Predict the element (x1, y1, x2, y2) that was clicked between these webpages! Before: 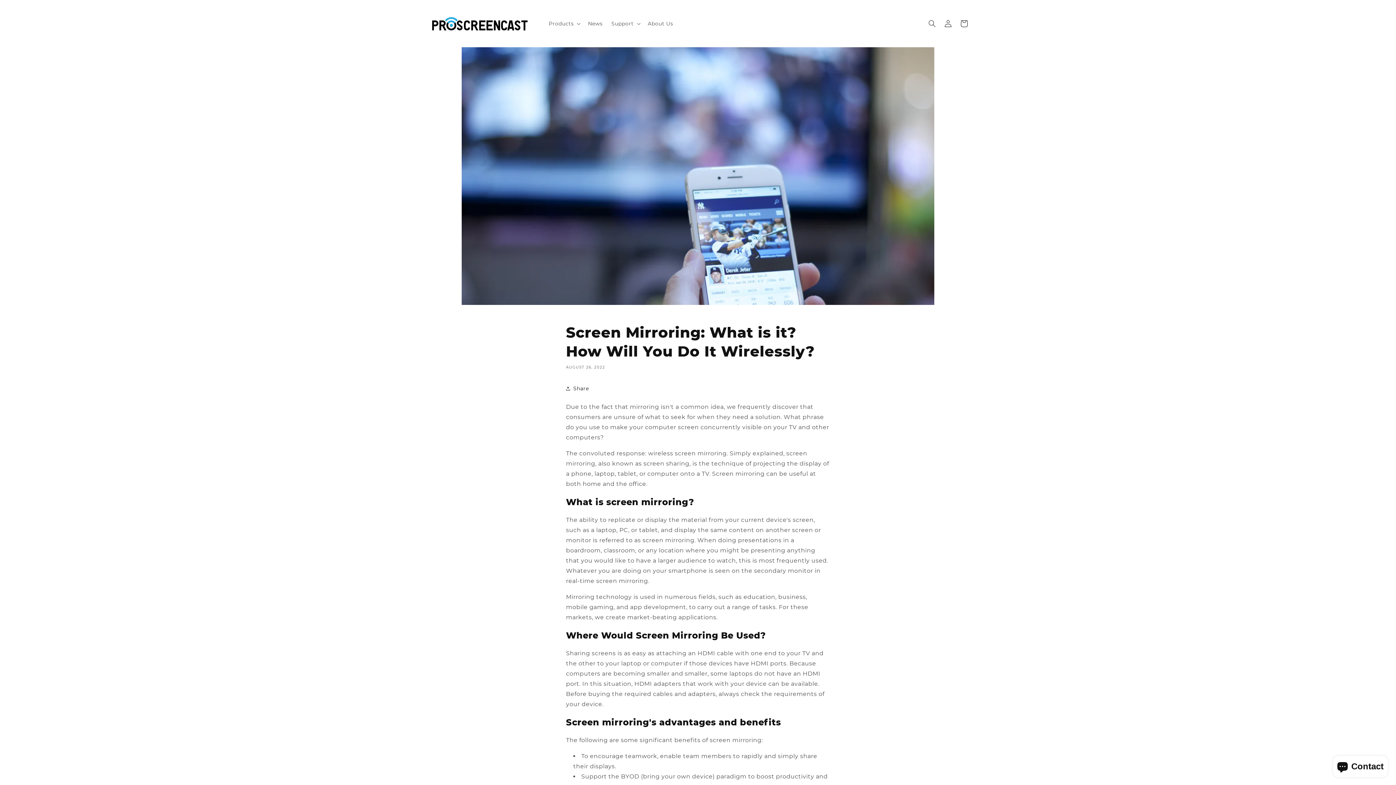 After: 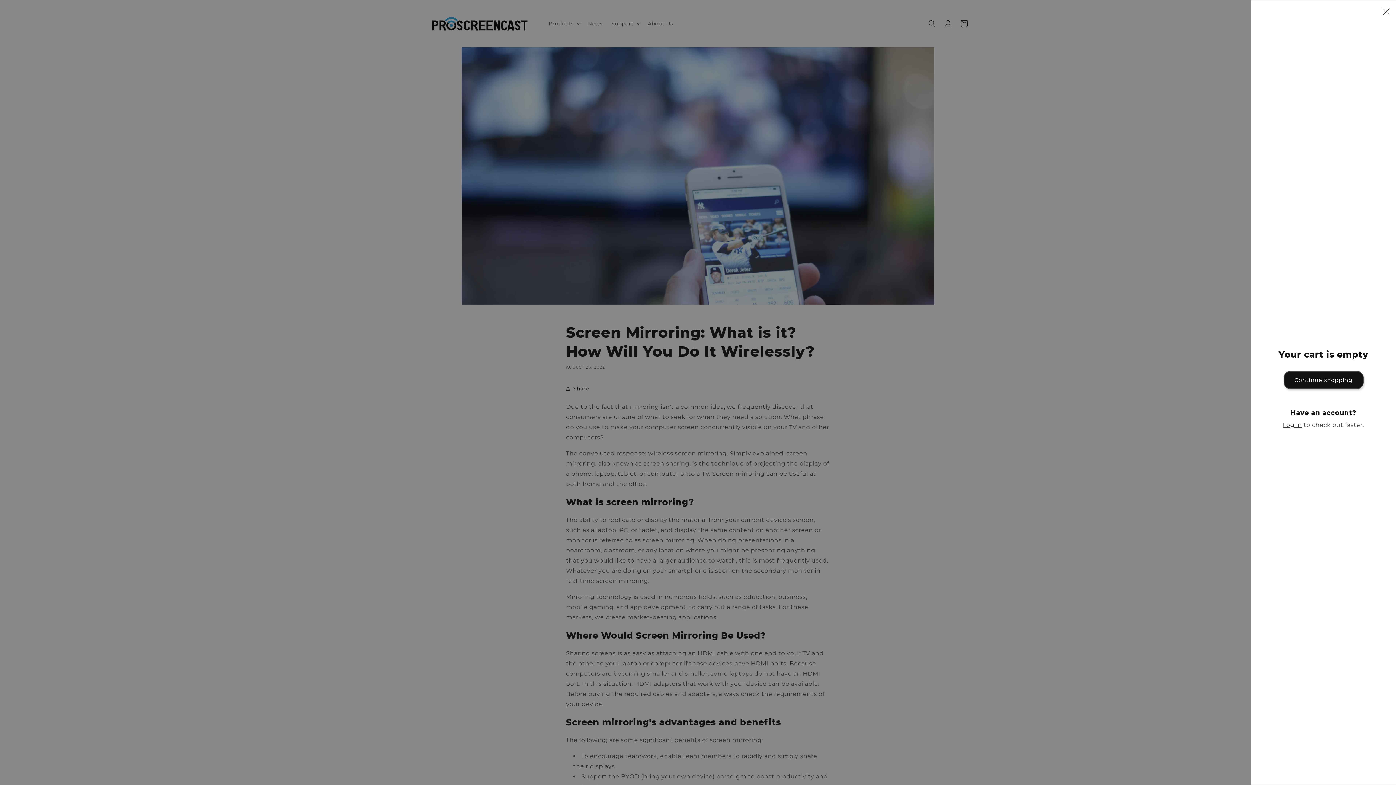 Action: label: Cart bbox: (956, 15, 972, 31)